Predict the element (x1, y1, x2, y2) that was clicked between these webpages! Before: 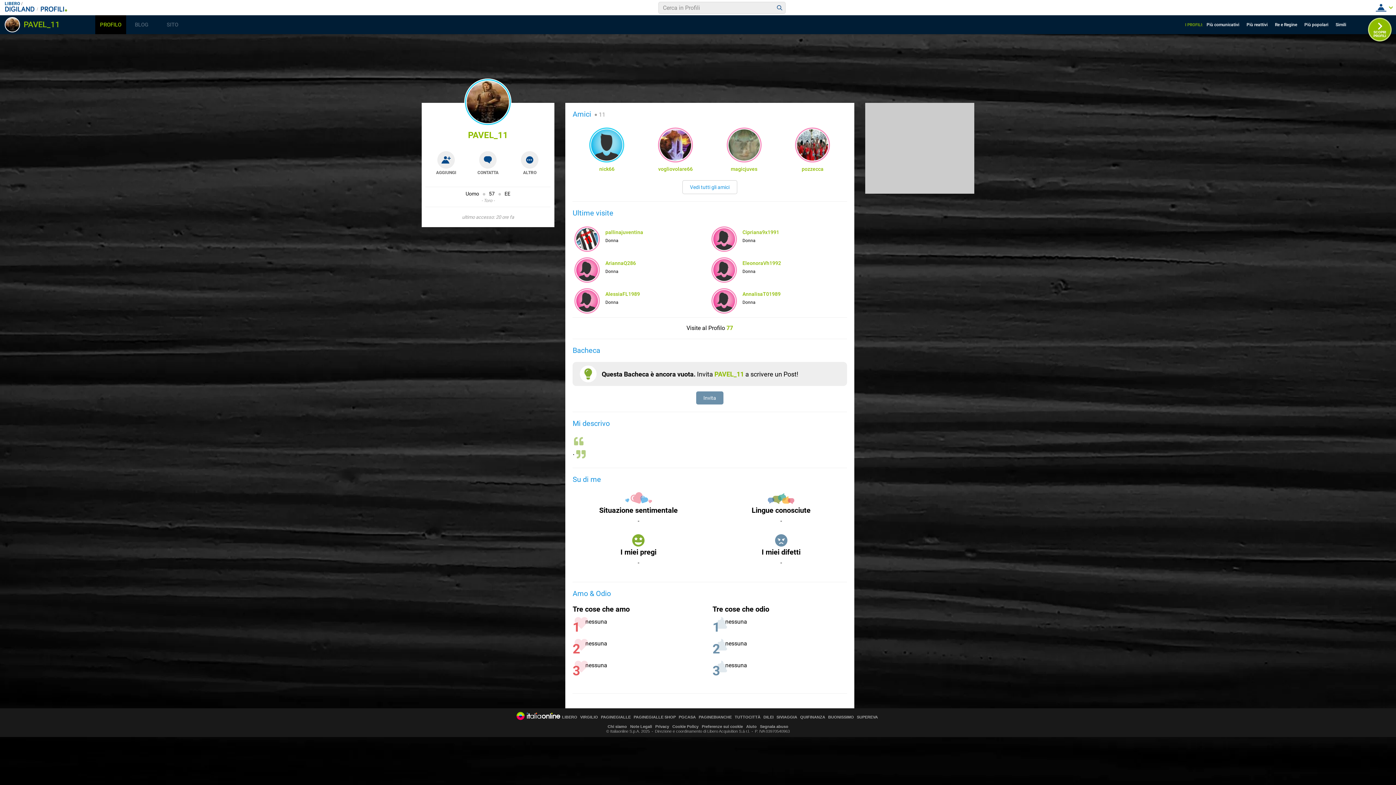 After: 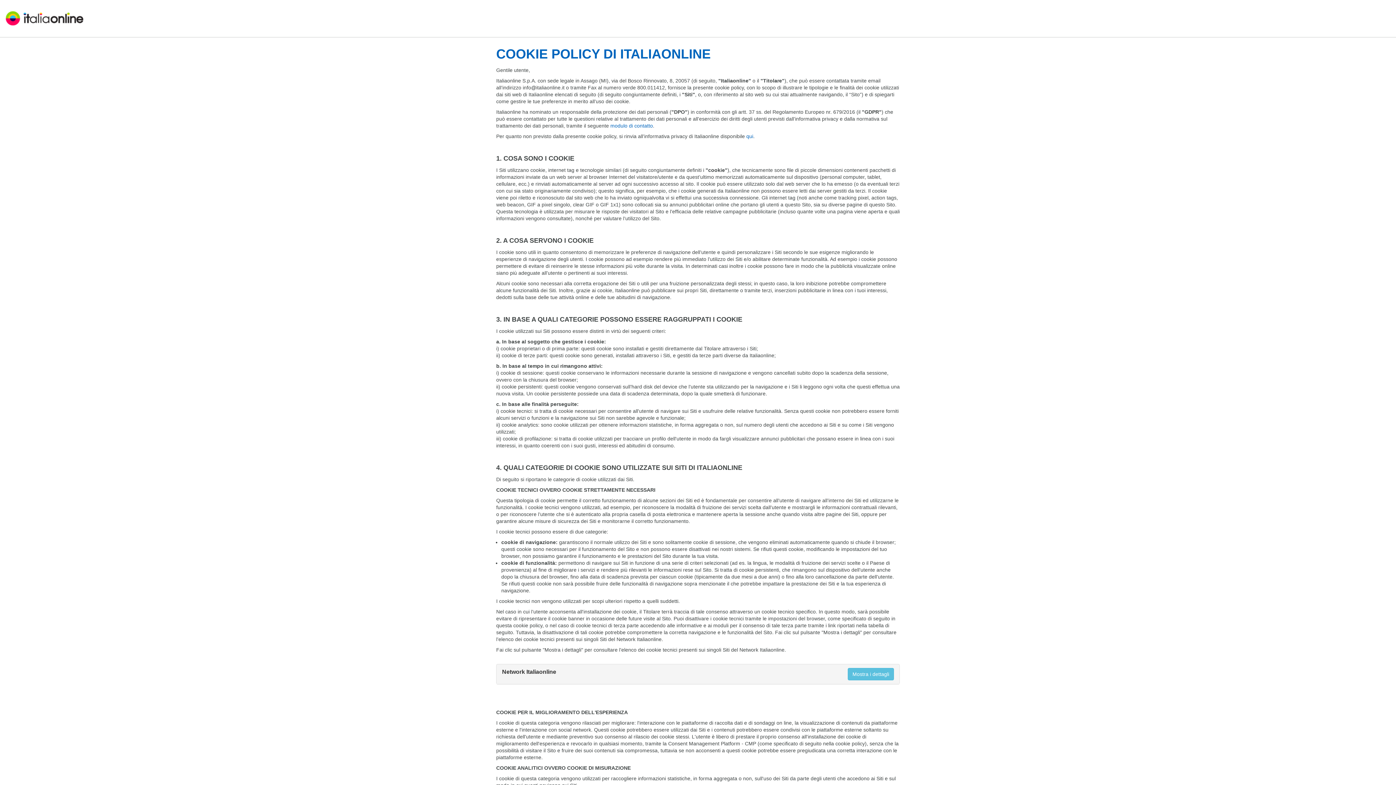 Action: label: Cookie Policy bbox: (672, 724, 698, 729)